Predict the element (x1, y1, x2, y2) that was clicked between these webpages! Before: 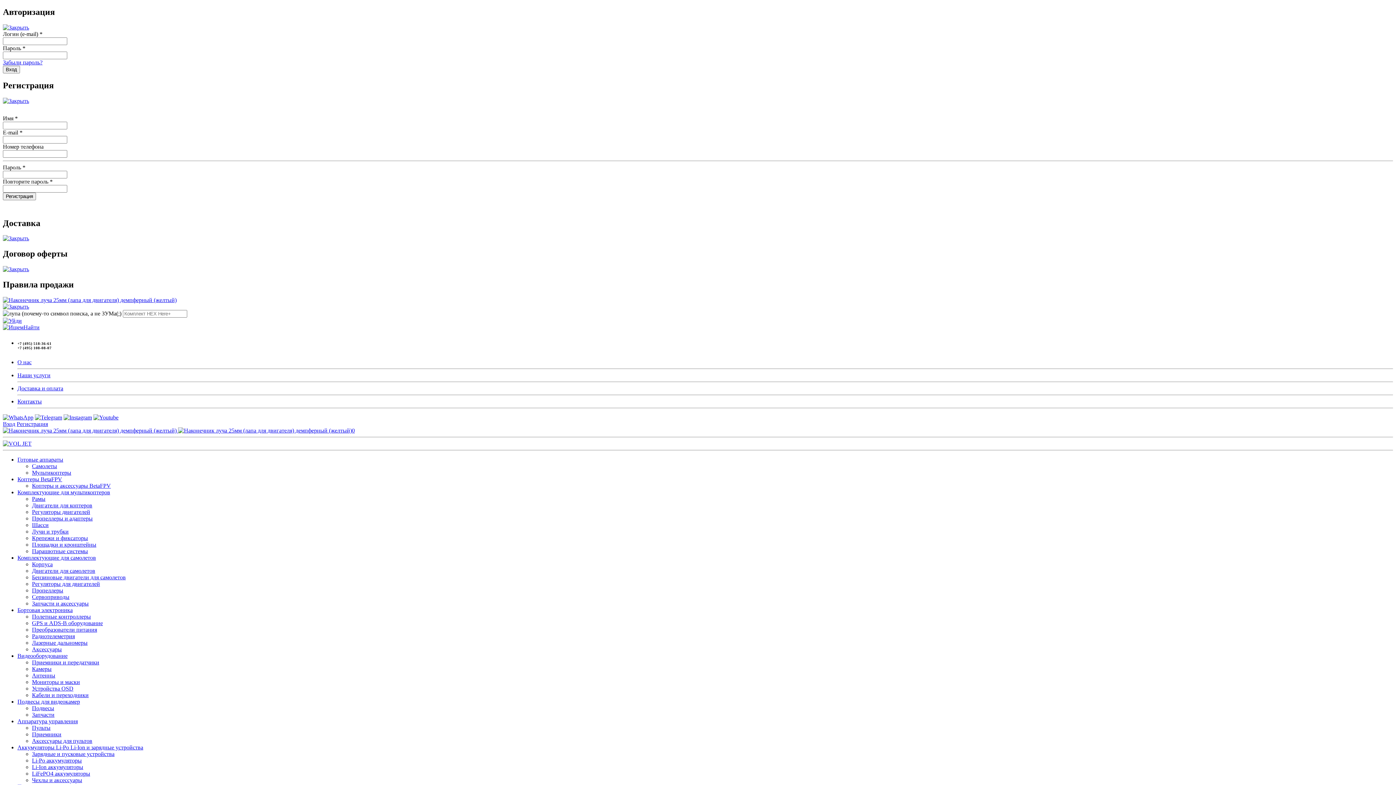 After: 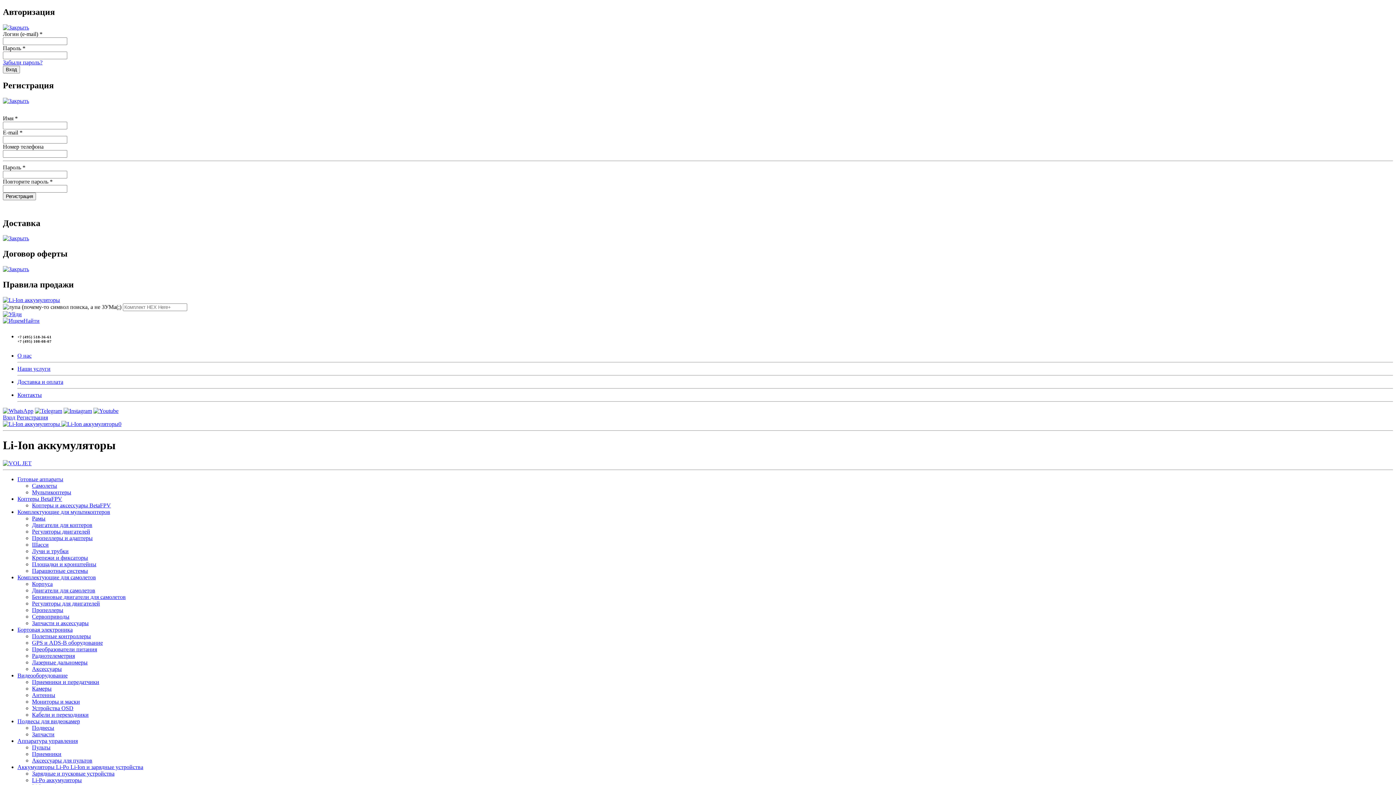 Action: bbox: (32, 764, 83, 770) label: Li-Ion аккумуляторы